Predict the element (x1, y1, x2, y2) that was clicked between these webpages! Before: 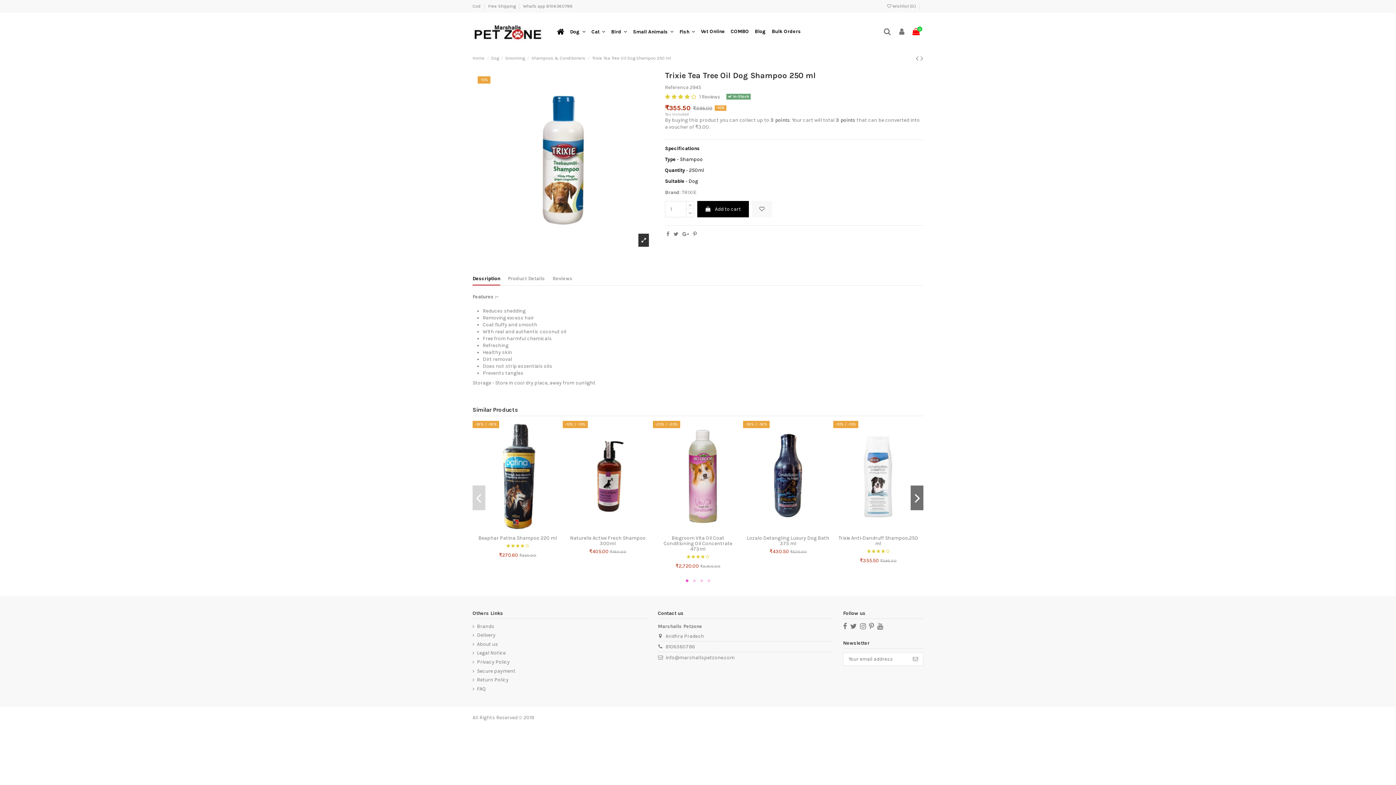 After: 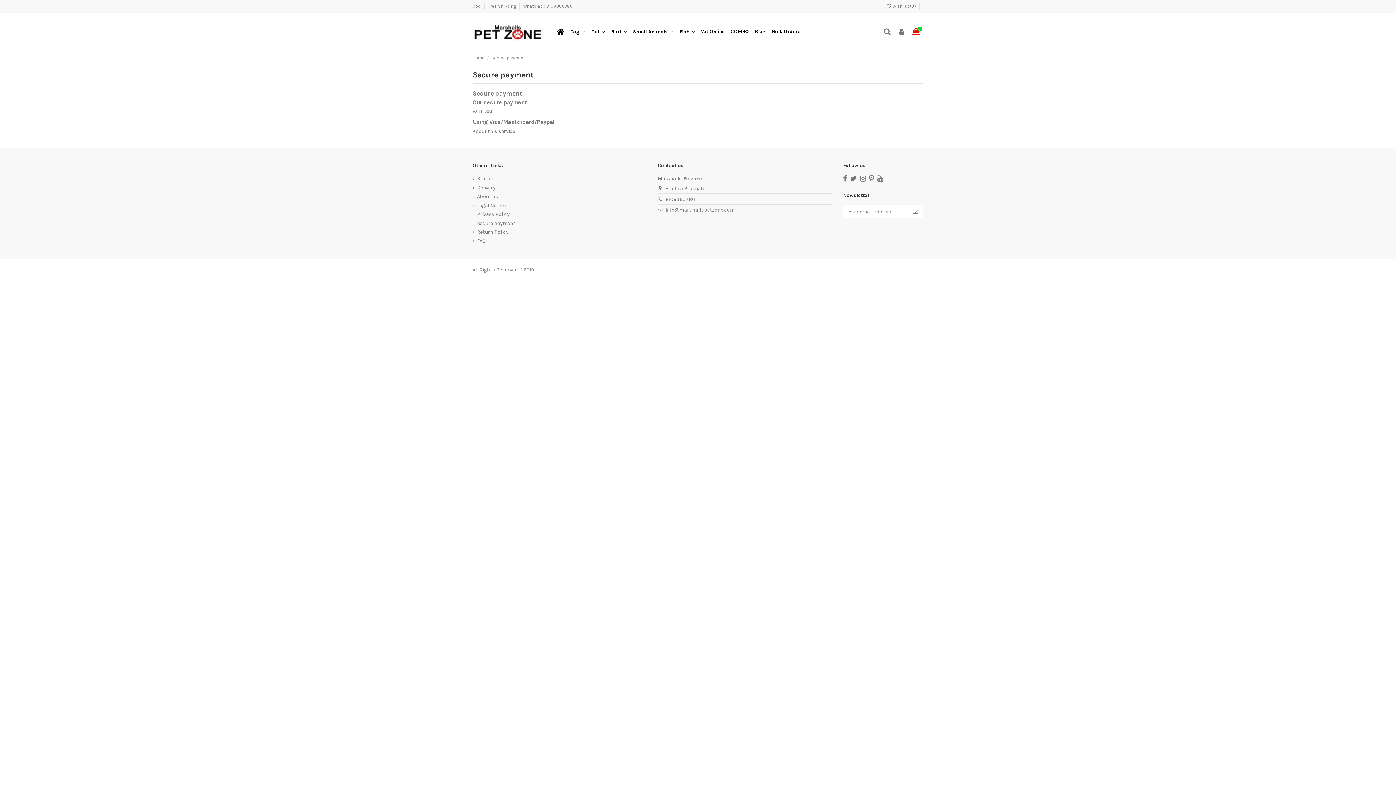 Action: label: Secure payment bbox: (472, 500, 515, 507)